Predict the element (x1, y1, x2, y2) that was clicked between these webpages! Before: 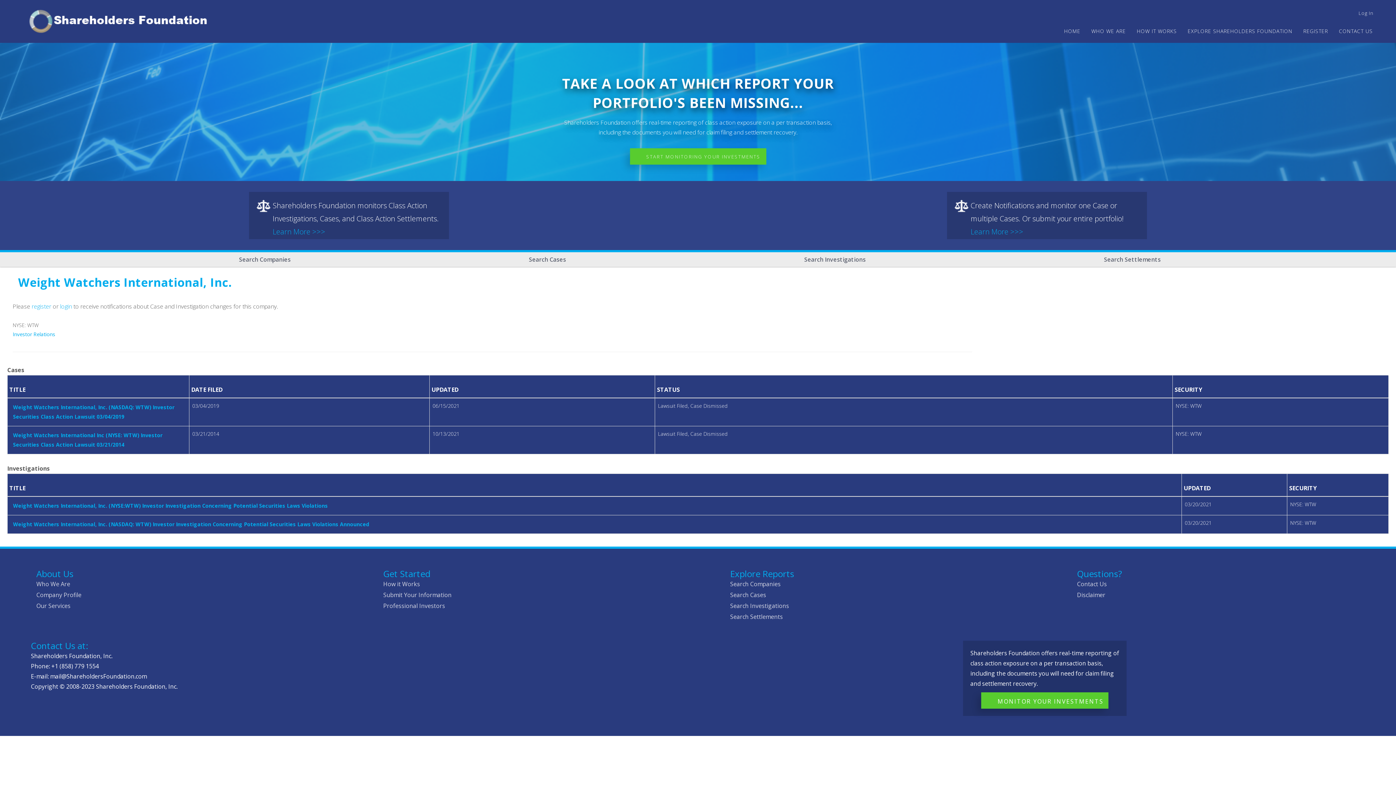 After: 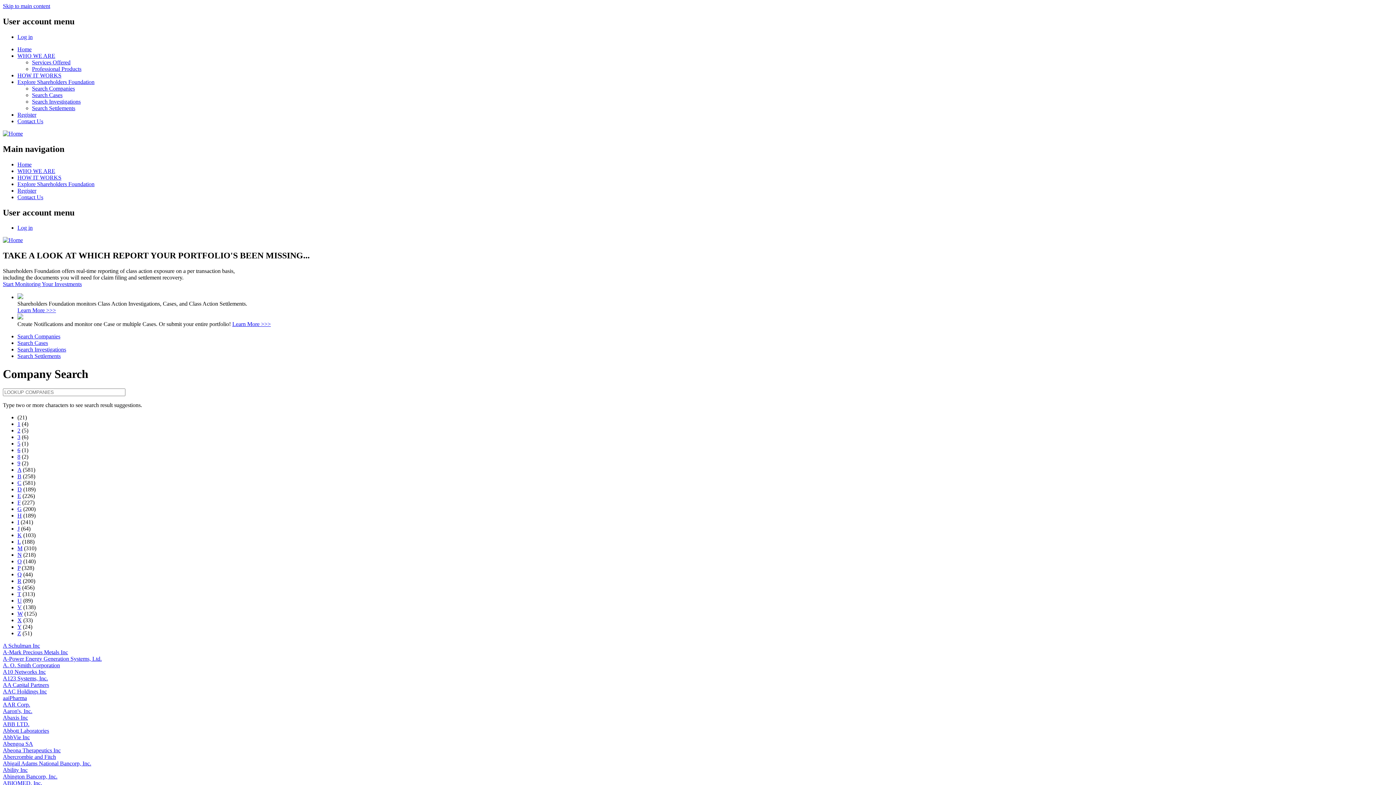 Action: bbox: (730, 580, 780, 588) label: Search Companies